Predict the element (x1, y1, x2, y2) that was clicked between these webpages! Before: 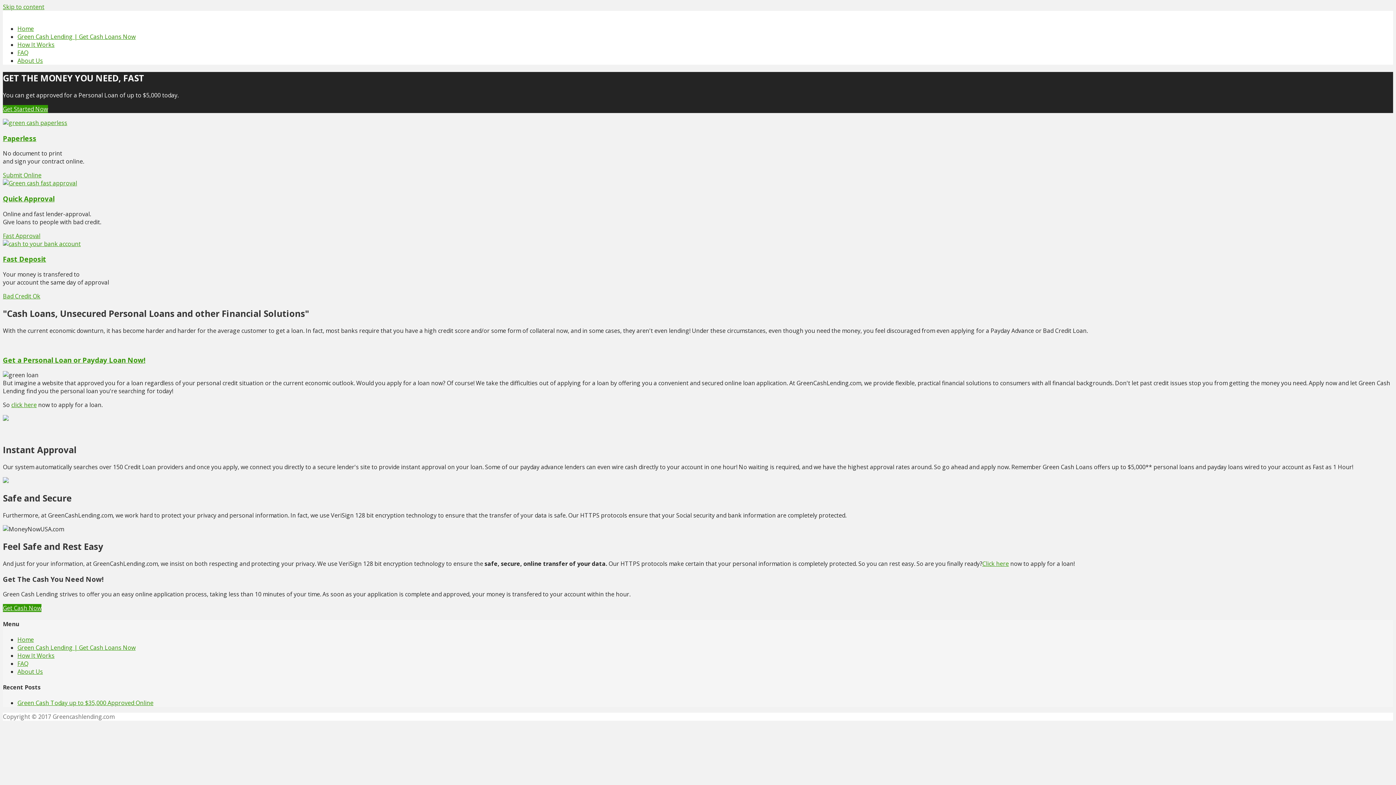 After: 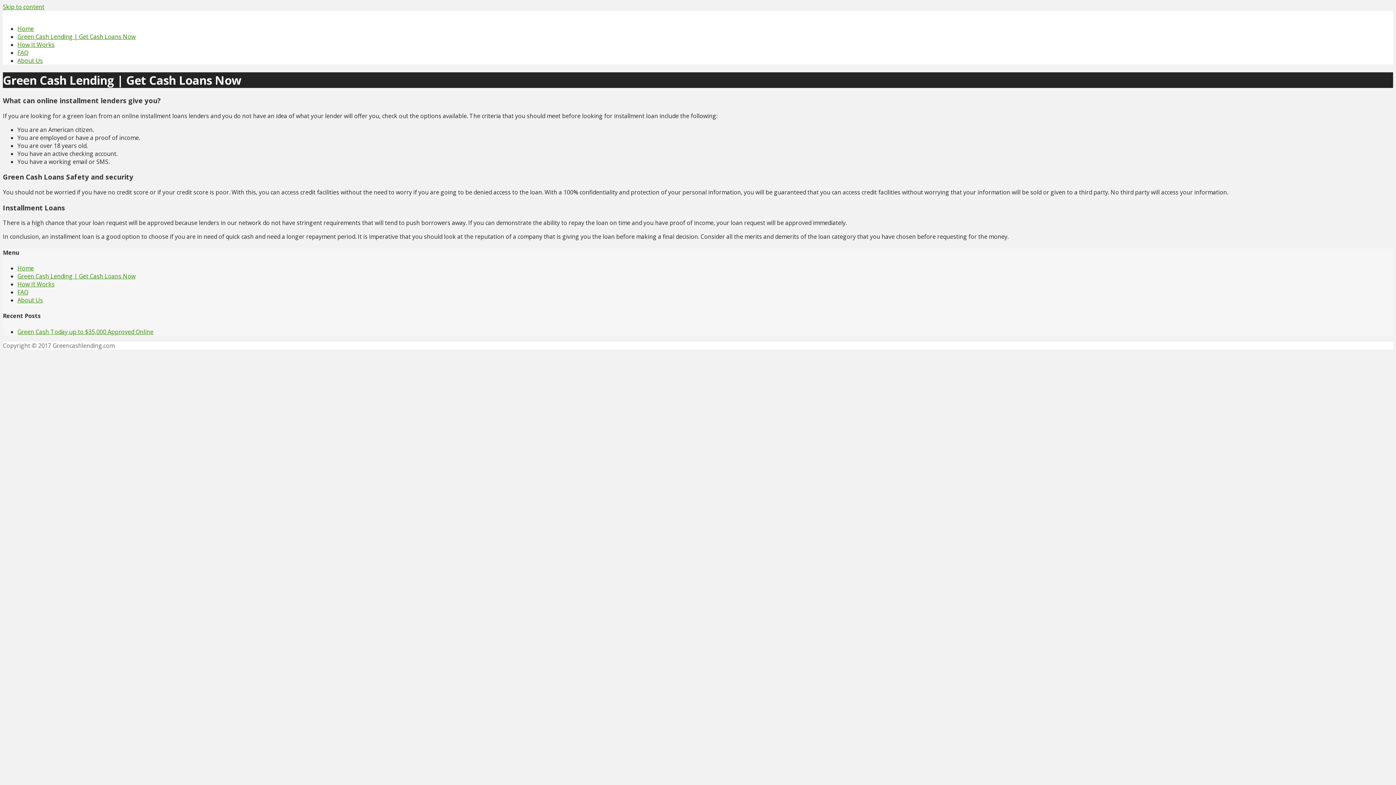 Action: bbox: (2, 231, 40, 239) label: Fast Approval